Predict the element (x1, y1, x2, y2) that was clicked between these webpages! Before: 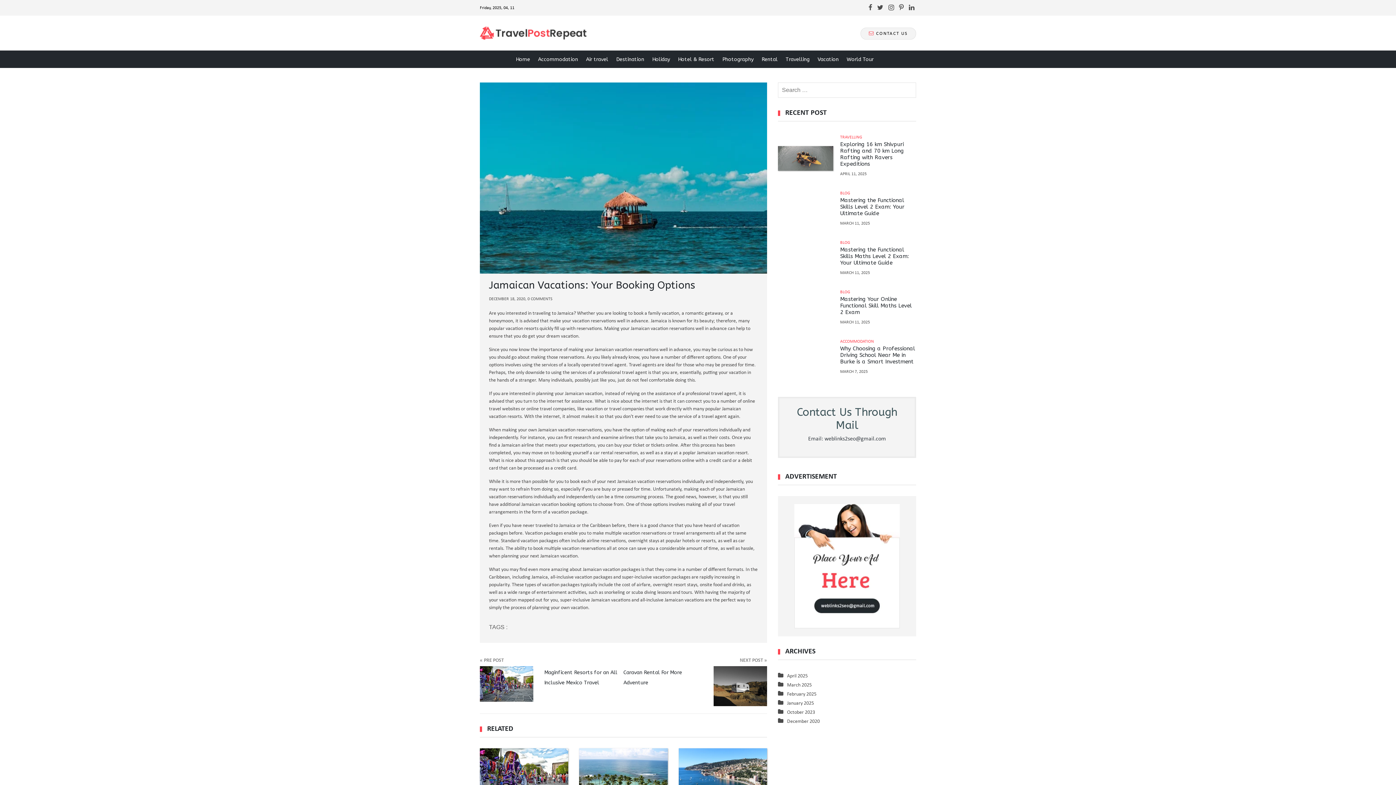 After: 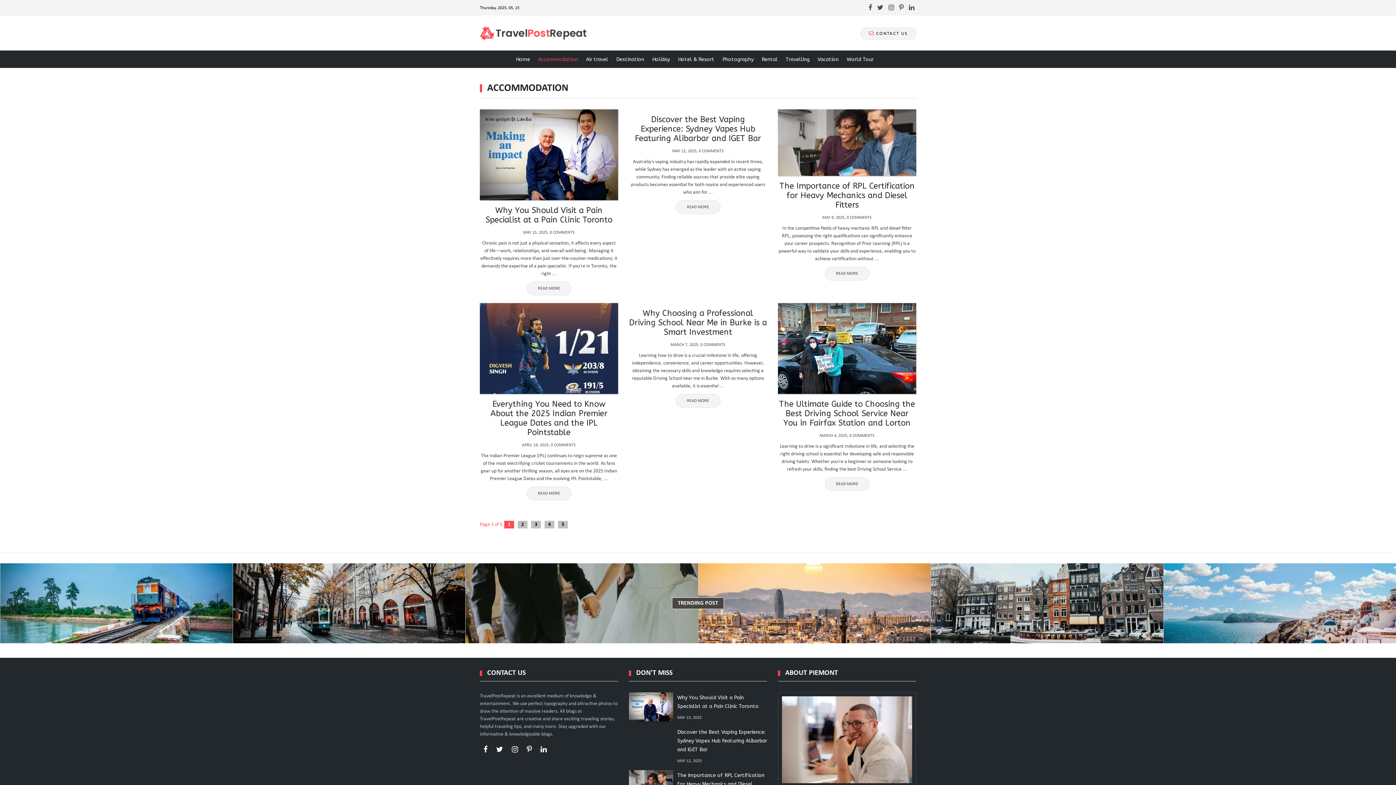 Action: label: Accommodation bbox: (538, 56, 578, 62)